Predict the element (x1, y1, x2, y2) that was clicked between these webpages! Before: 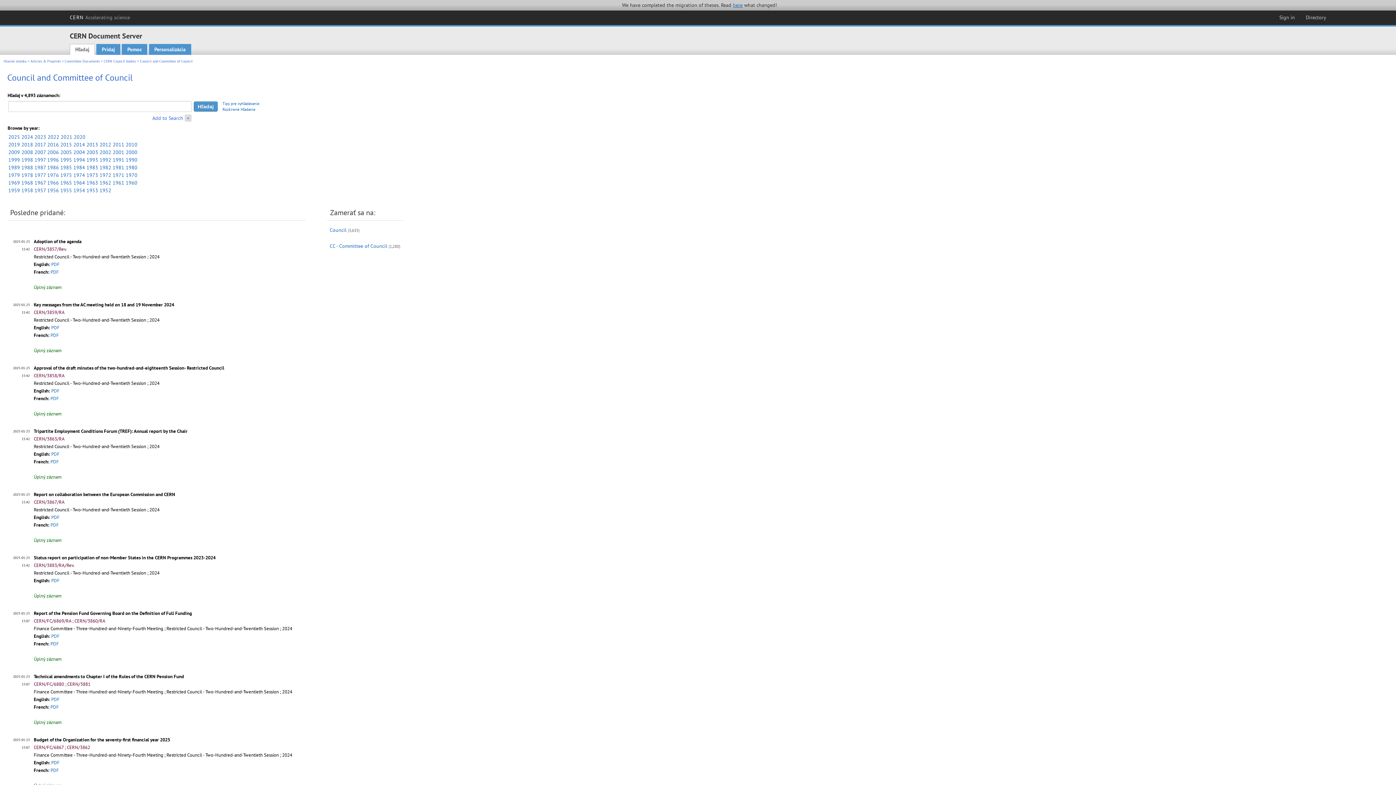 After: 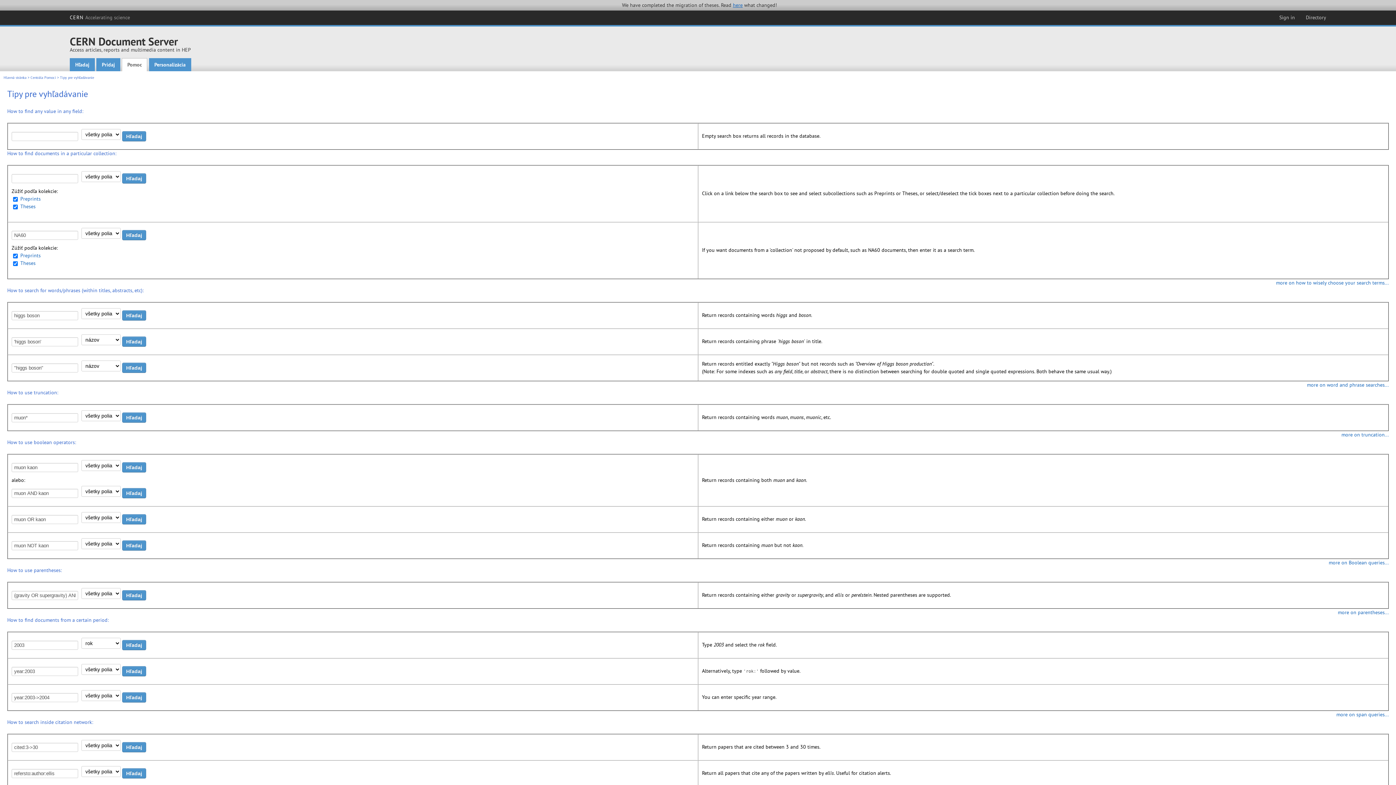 Action: label: Tipy pre vyhľadávanie bbox: (222, 101, 259, 106)